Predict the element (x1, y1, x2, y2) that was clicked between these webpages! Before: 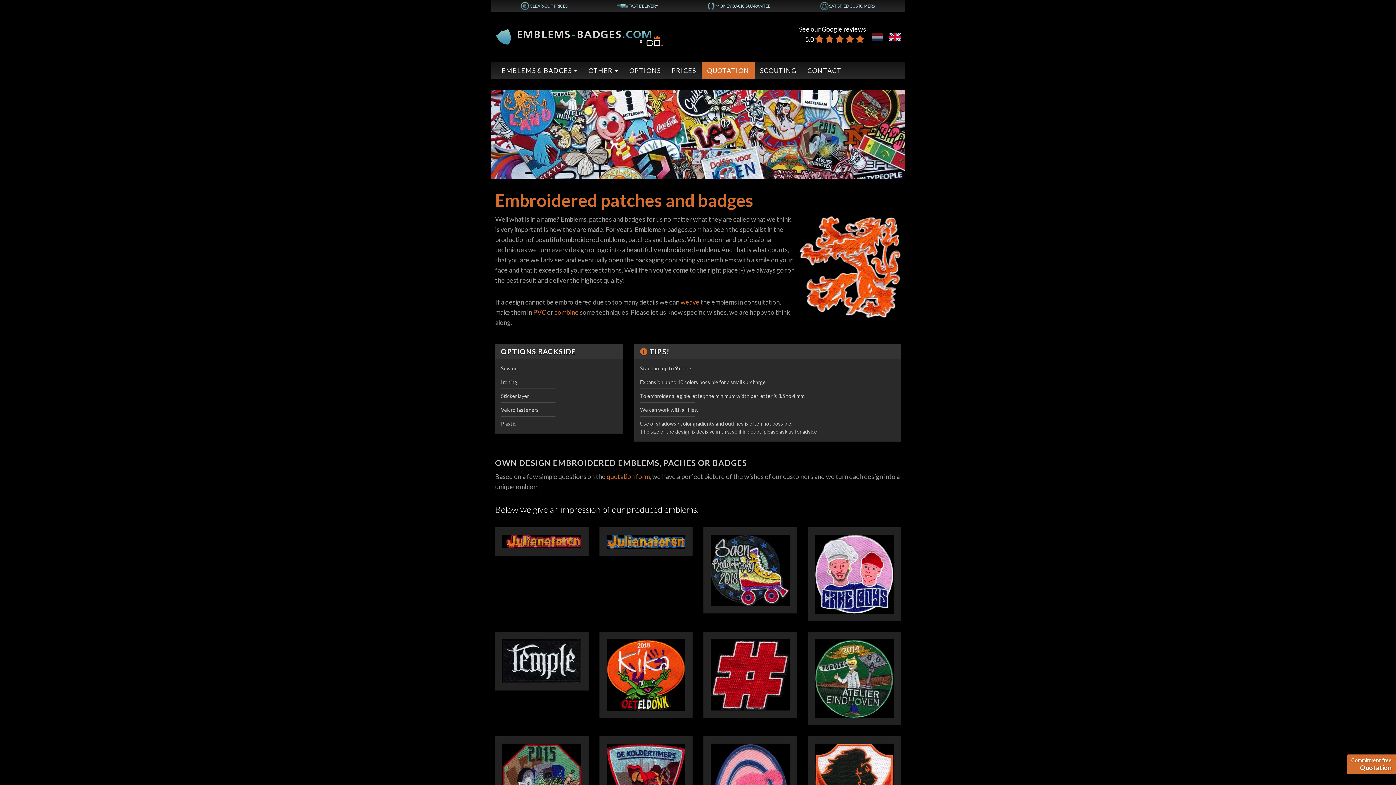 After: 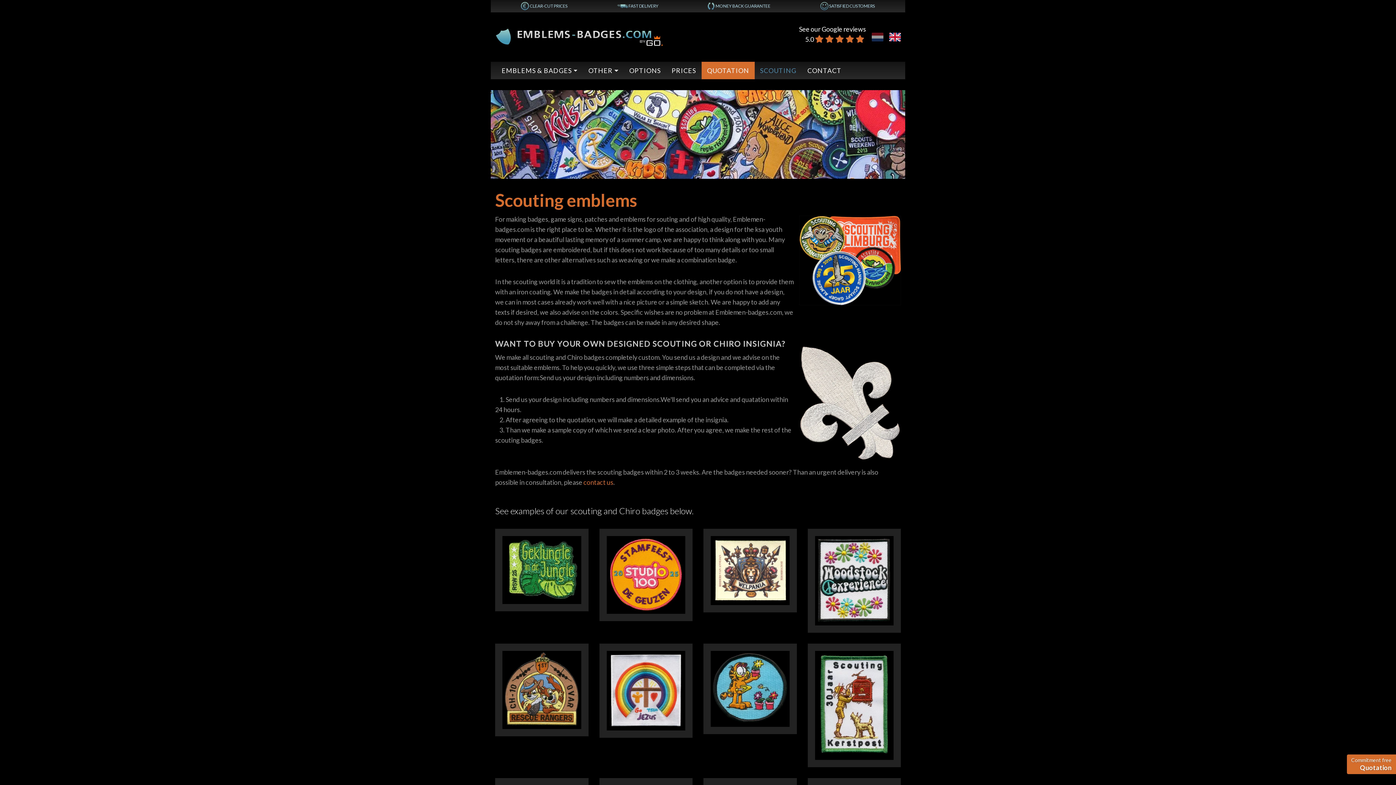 Action: label: SCOUTING bbox: (754, 61, 802, 79)